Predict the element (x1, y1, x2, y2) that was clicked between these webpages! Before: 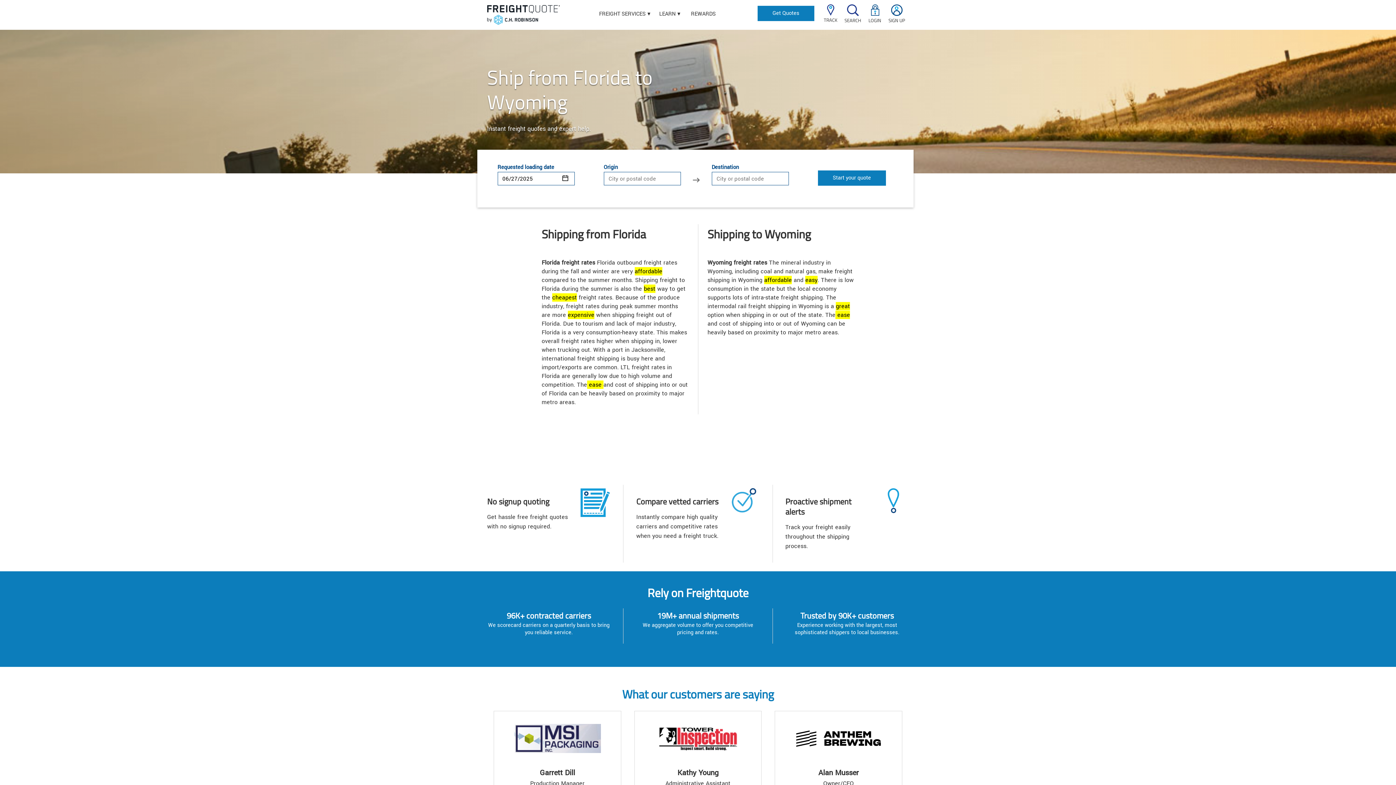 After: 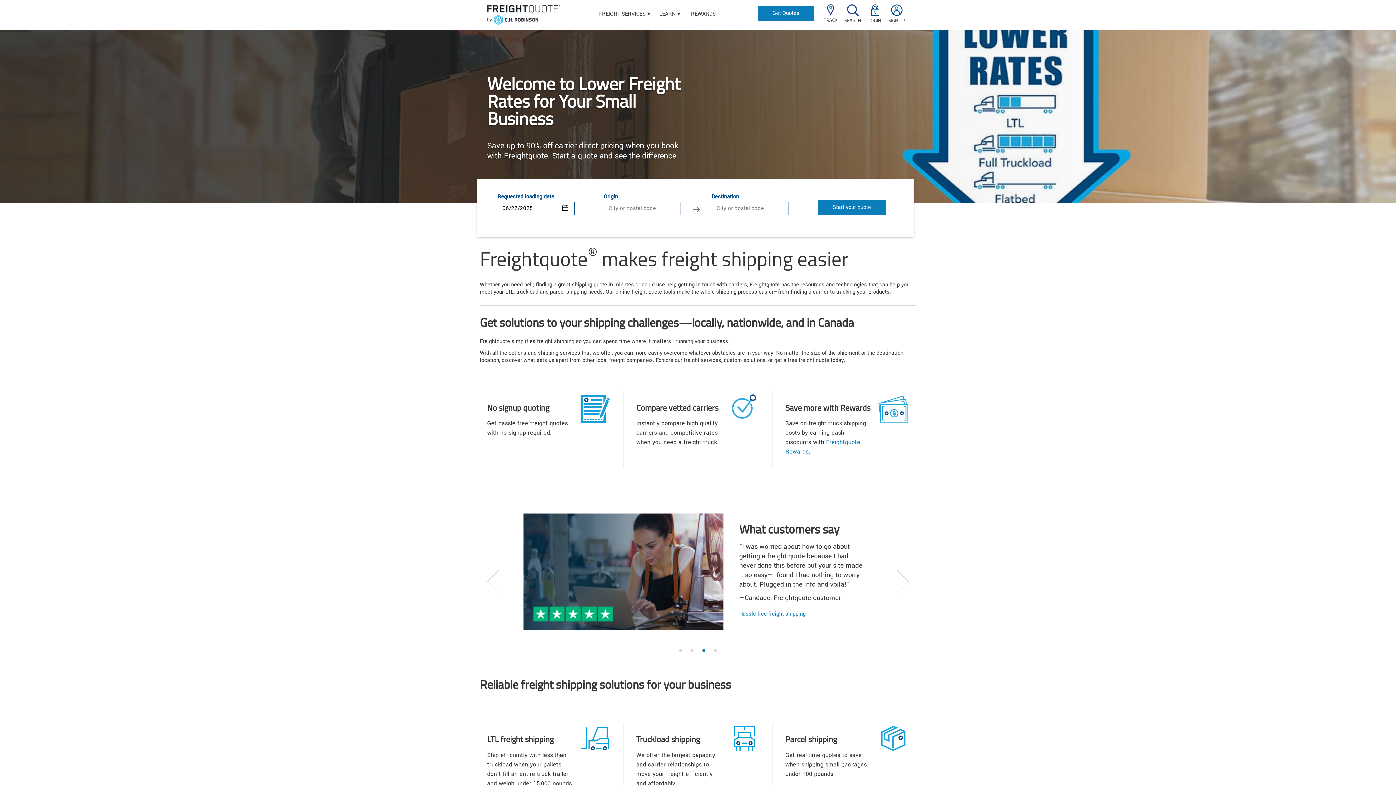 Action: bbox: (487, 5, 585, 24)